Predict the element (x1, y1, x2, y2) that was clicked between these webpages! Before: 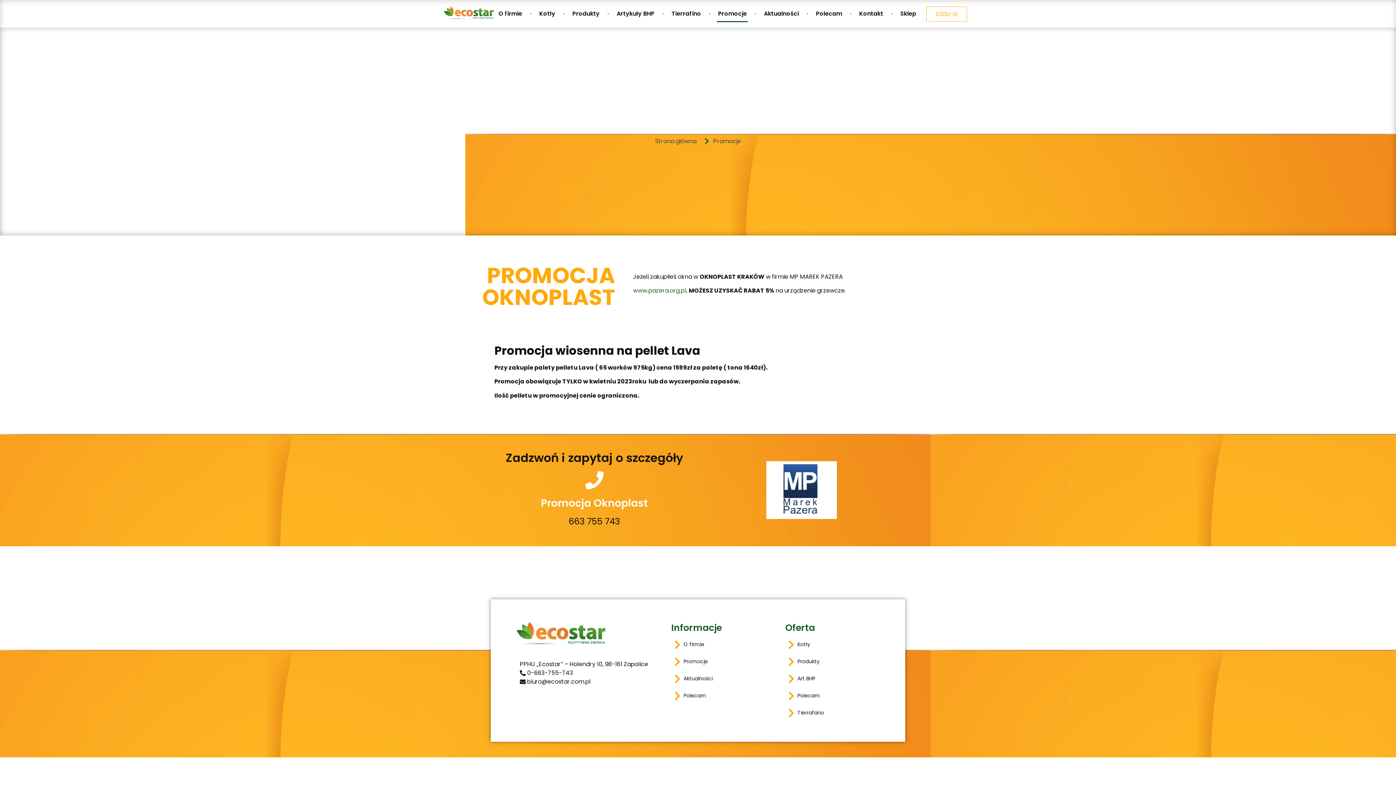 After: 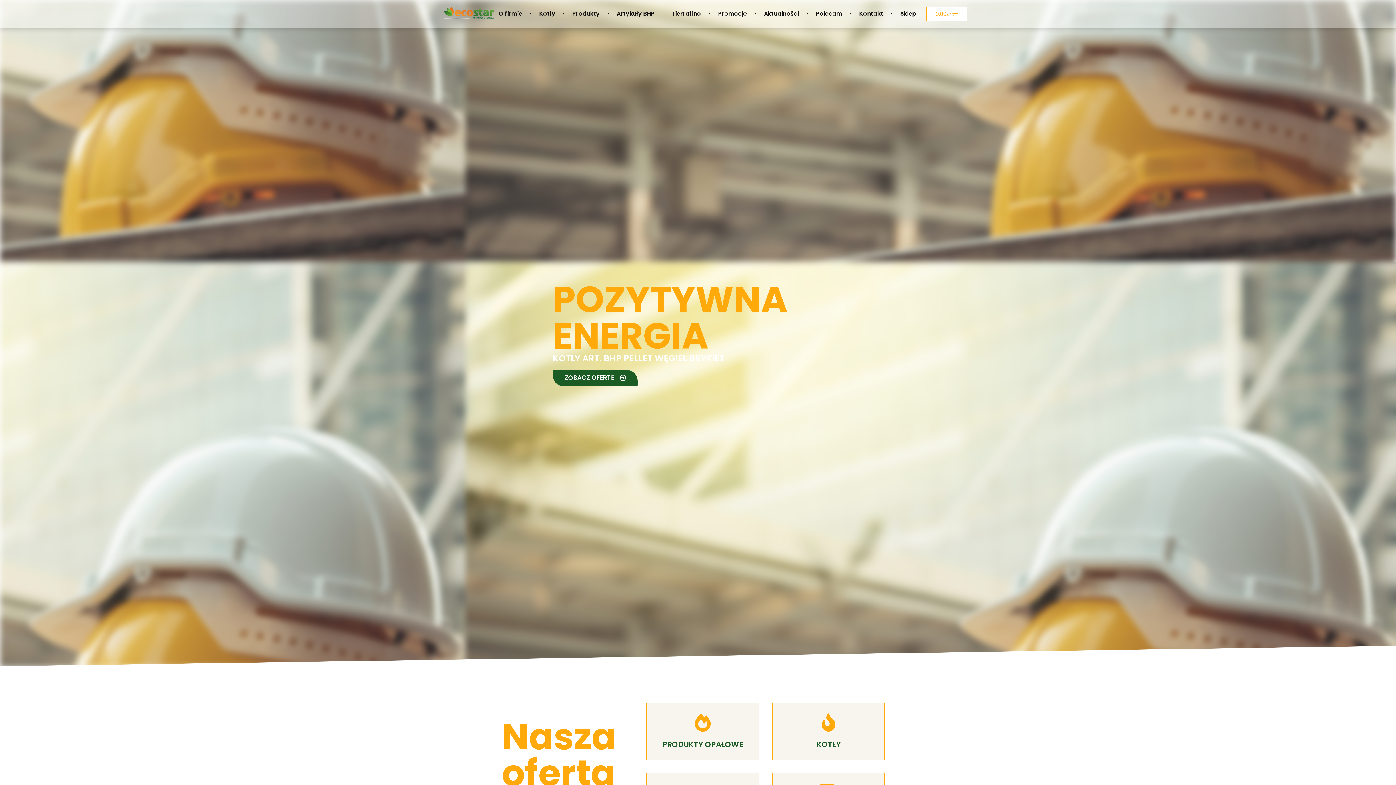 Action: bbox: (441, 6, 495, 19)